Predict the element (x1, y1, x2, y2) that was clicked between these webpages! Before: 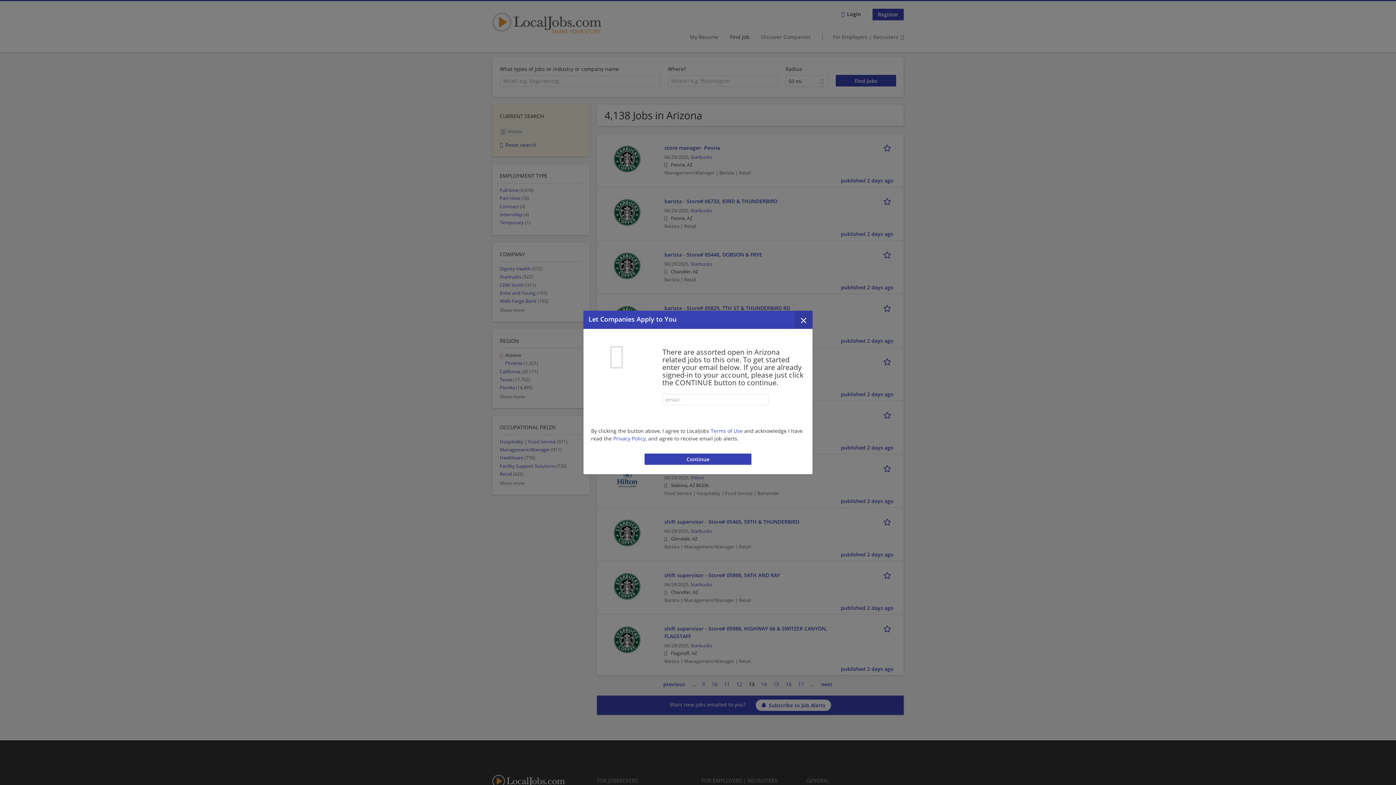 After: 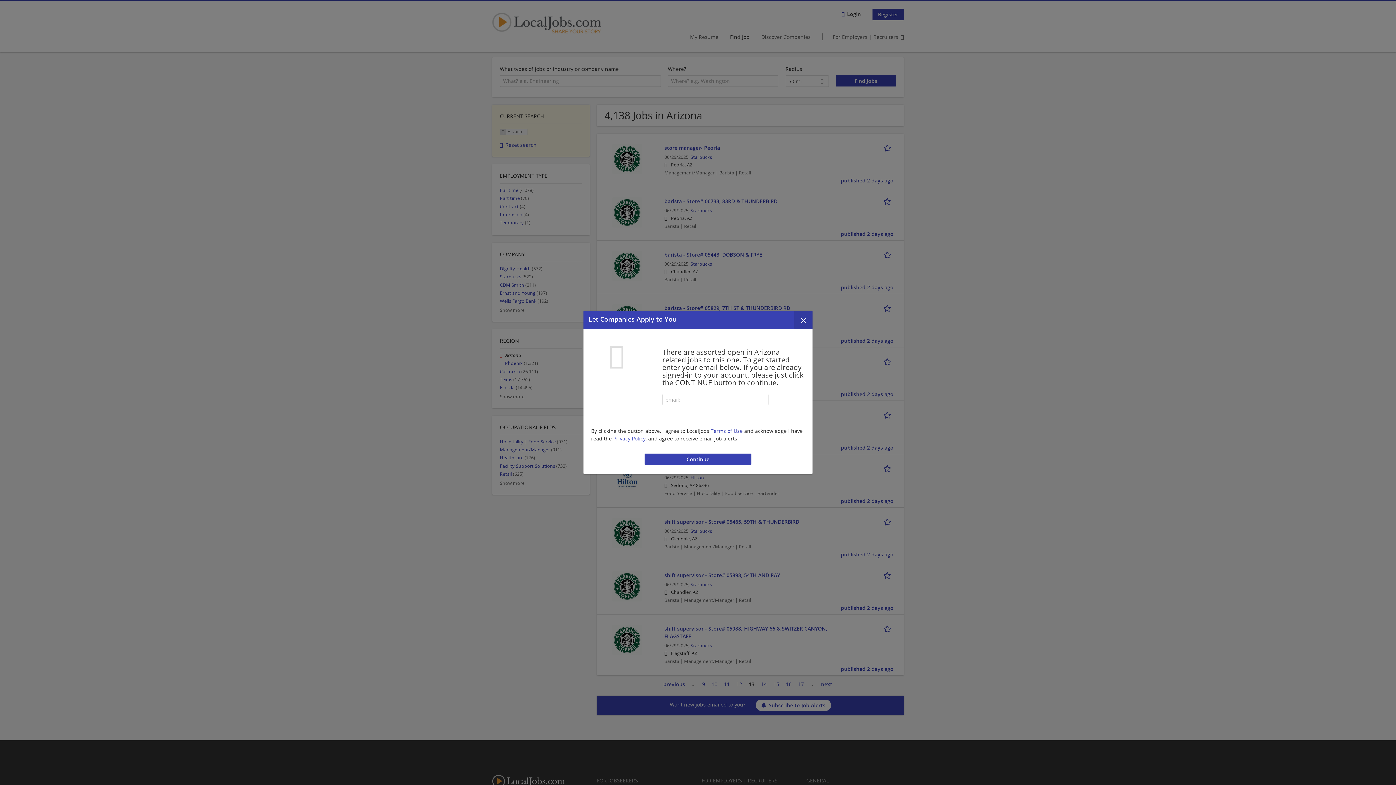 Action: label: Privacy Policy bbox: (613, 435, 645, 442)